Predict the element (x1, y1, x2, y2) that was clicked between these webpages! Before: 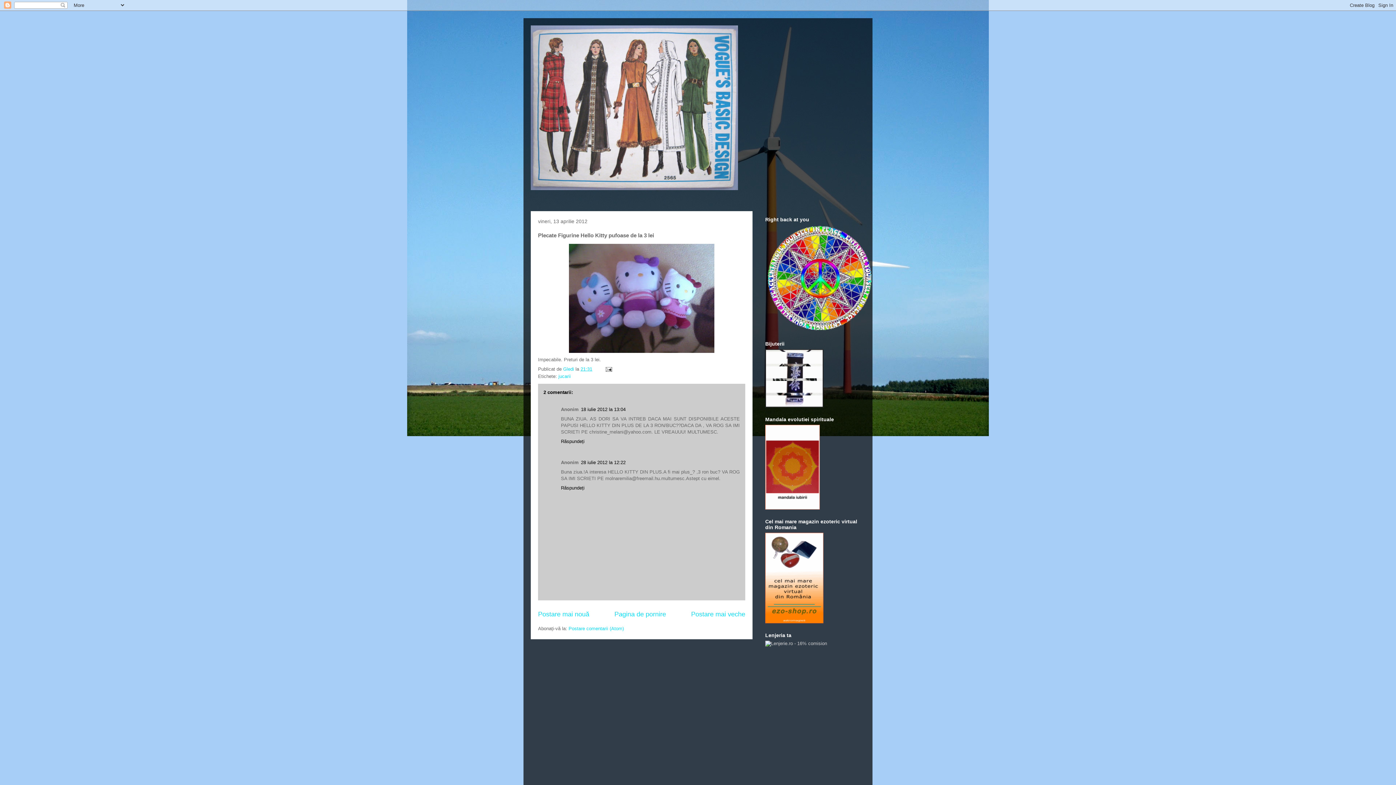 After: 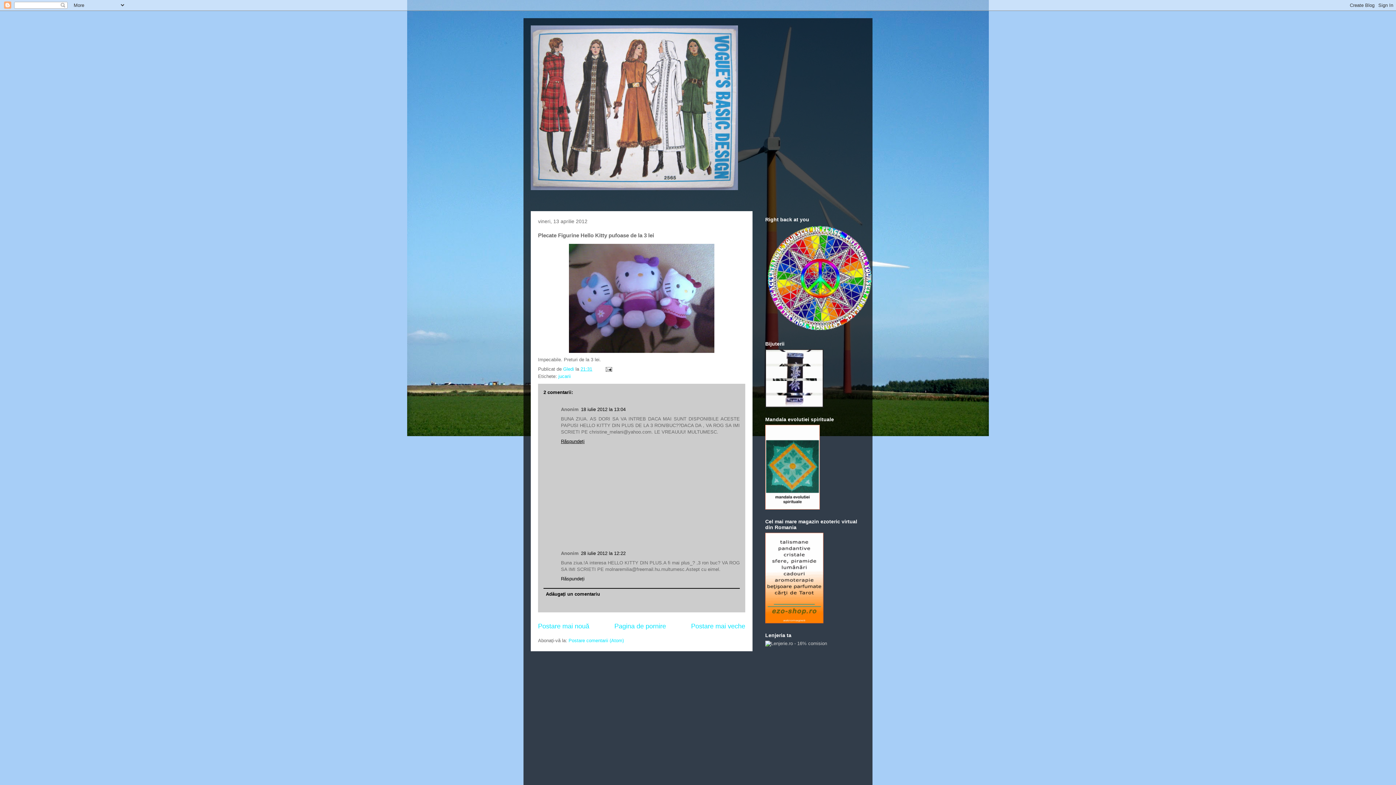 Action: bbox: (561, 436, 586, 444) label: Răspundeți